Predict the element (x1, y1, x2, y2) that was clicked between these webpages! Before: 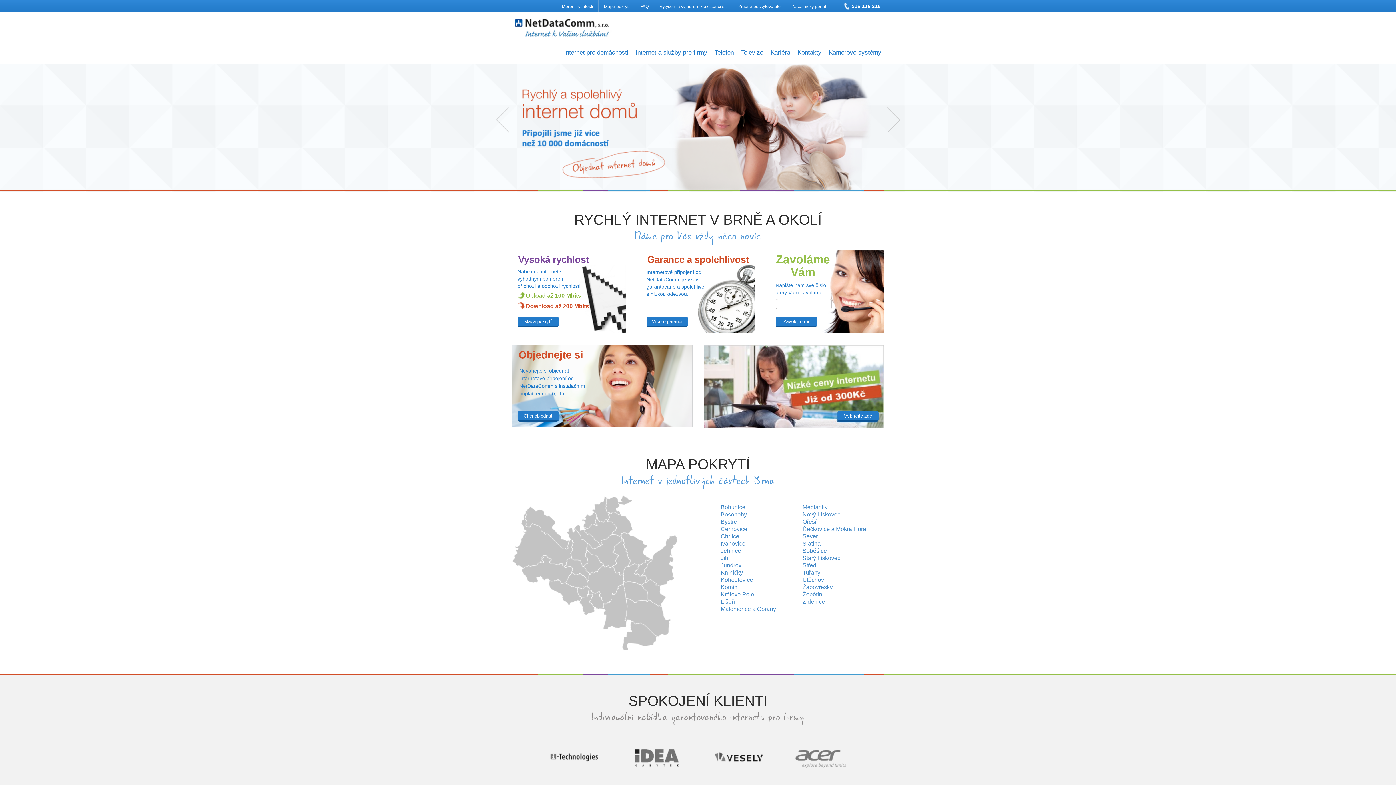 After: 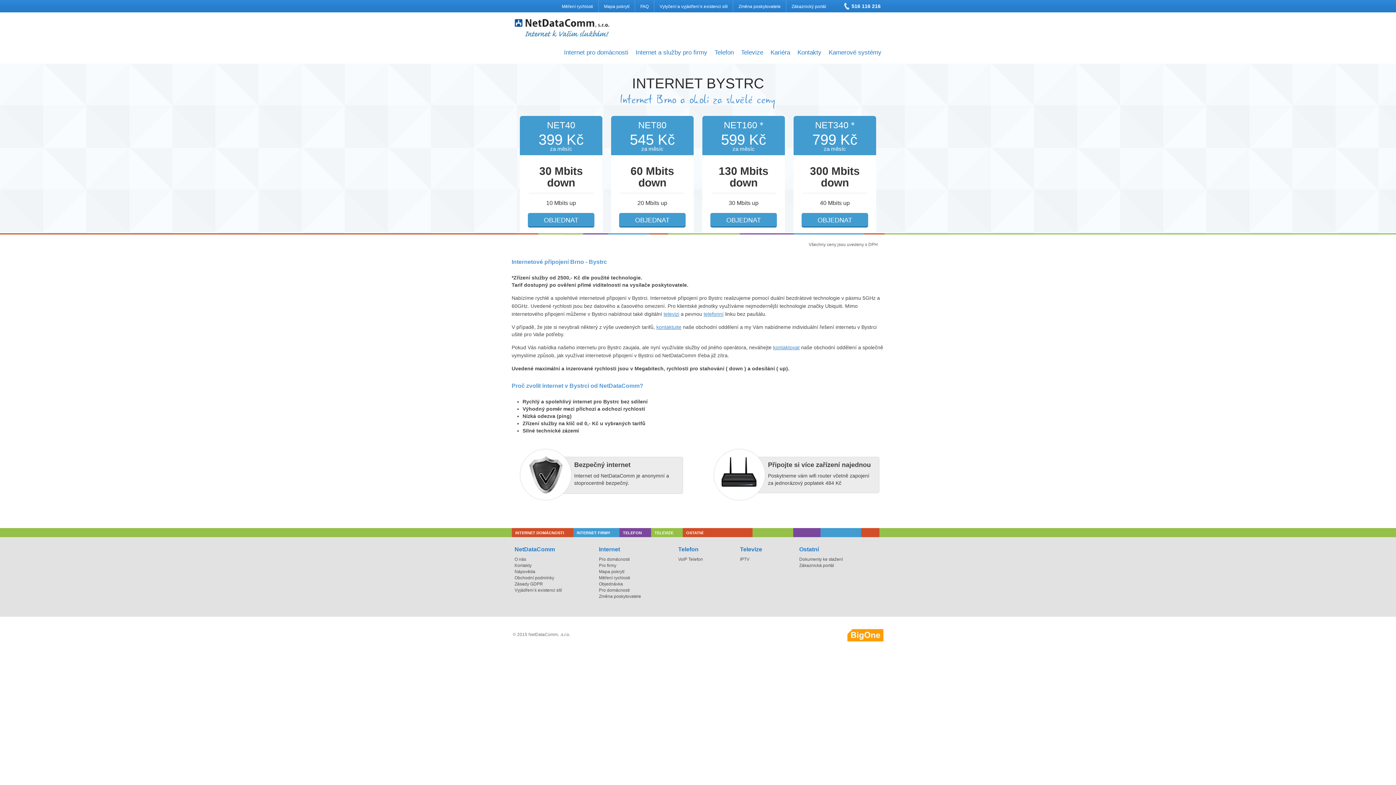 Action: label: Bystrc bbox: (710, 518, 791, 525)